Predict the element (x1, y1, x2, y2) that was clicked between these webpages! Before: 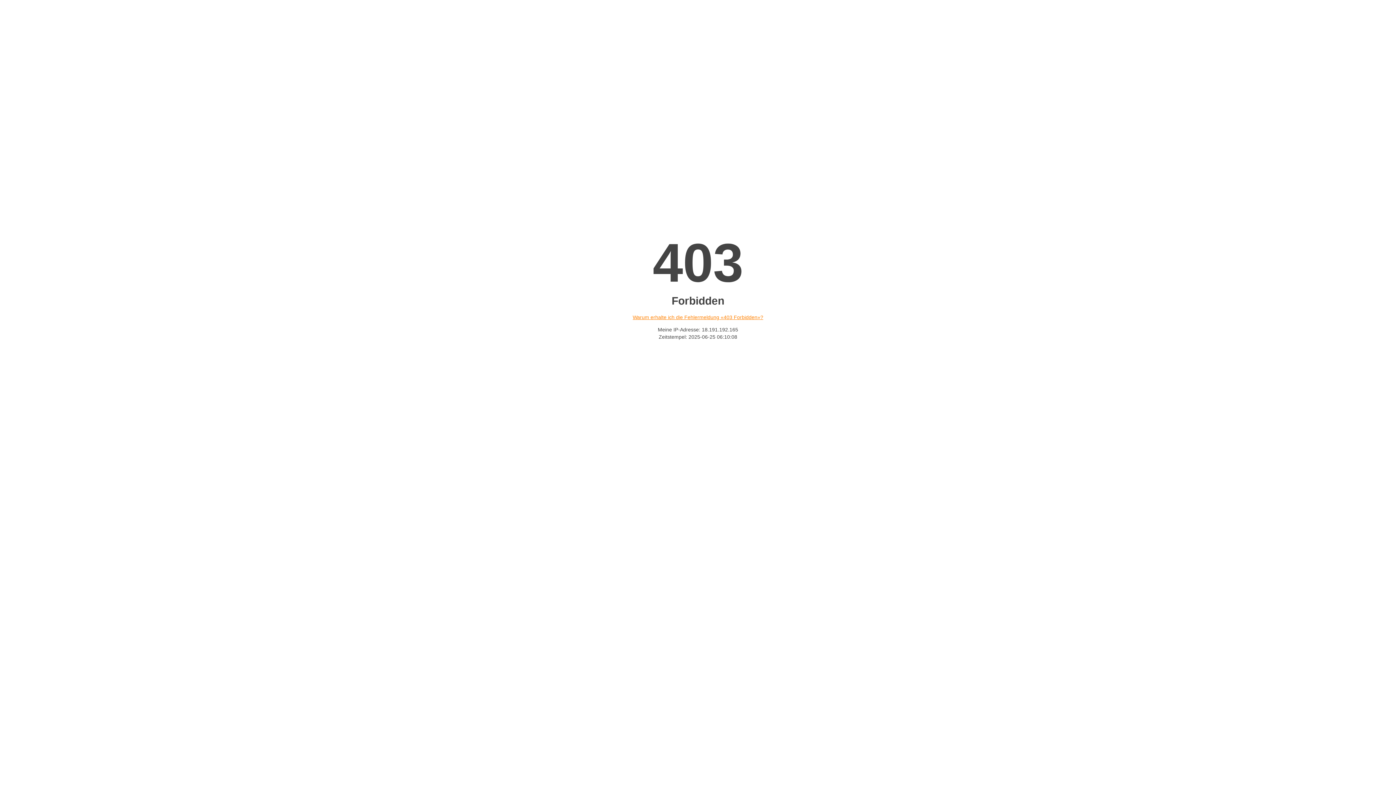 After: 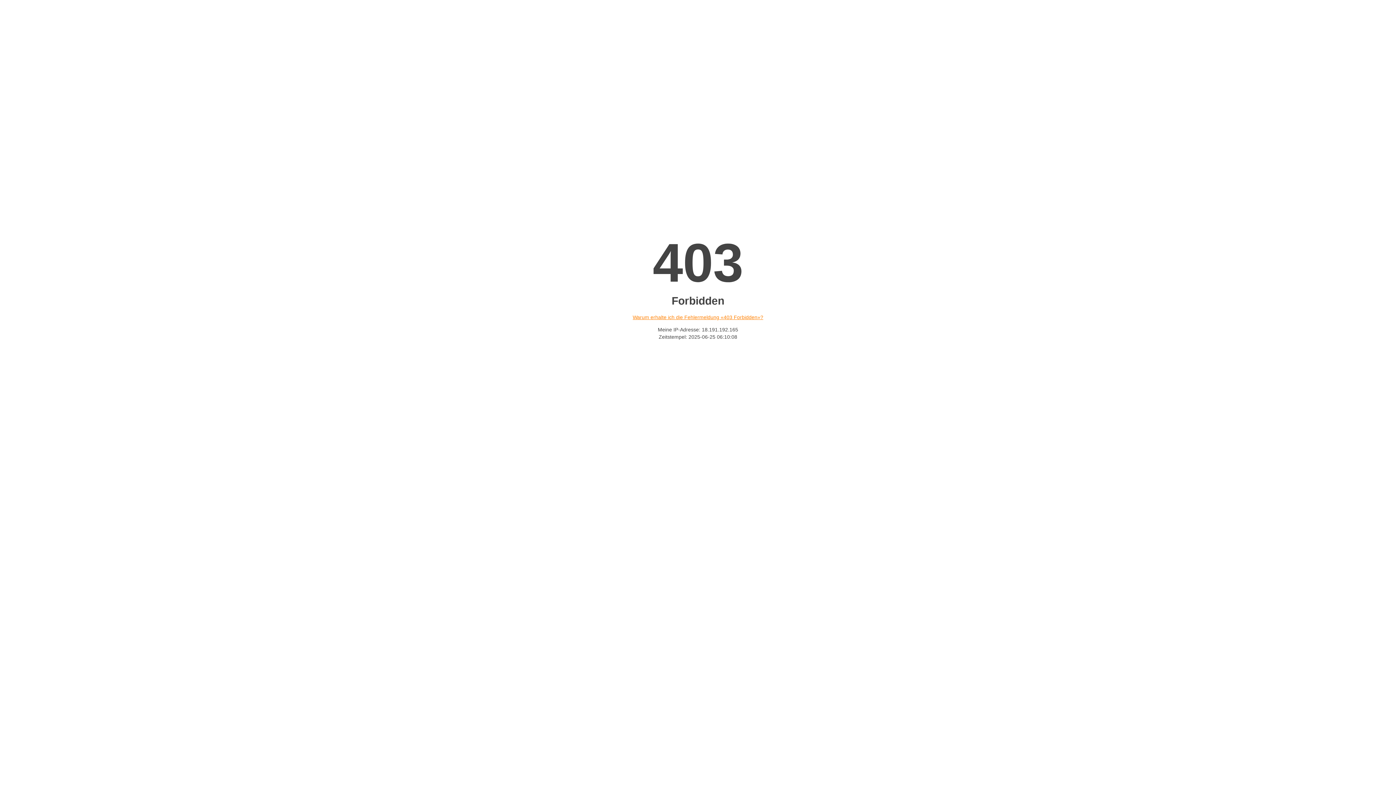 Action: label: Warum erhalte ich die Fehlermeldung «403 Forbidden»? bbox: (632, 314, 763, 320)